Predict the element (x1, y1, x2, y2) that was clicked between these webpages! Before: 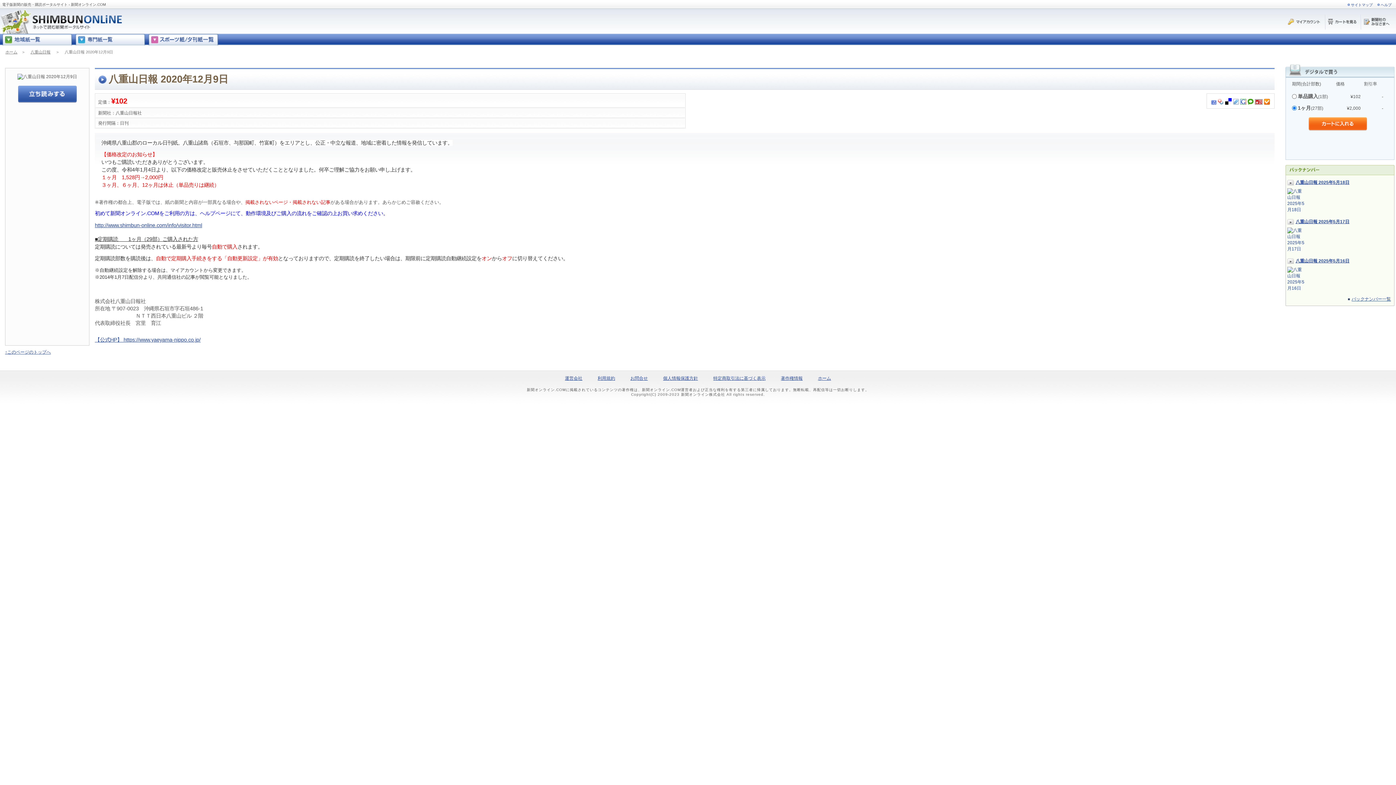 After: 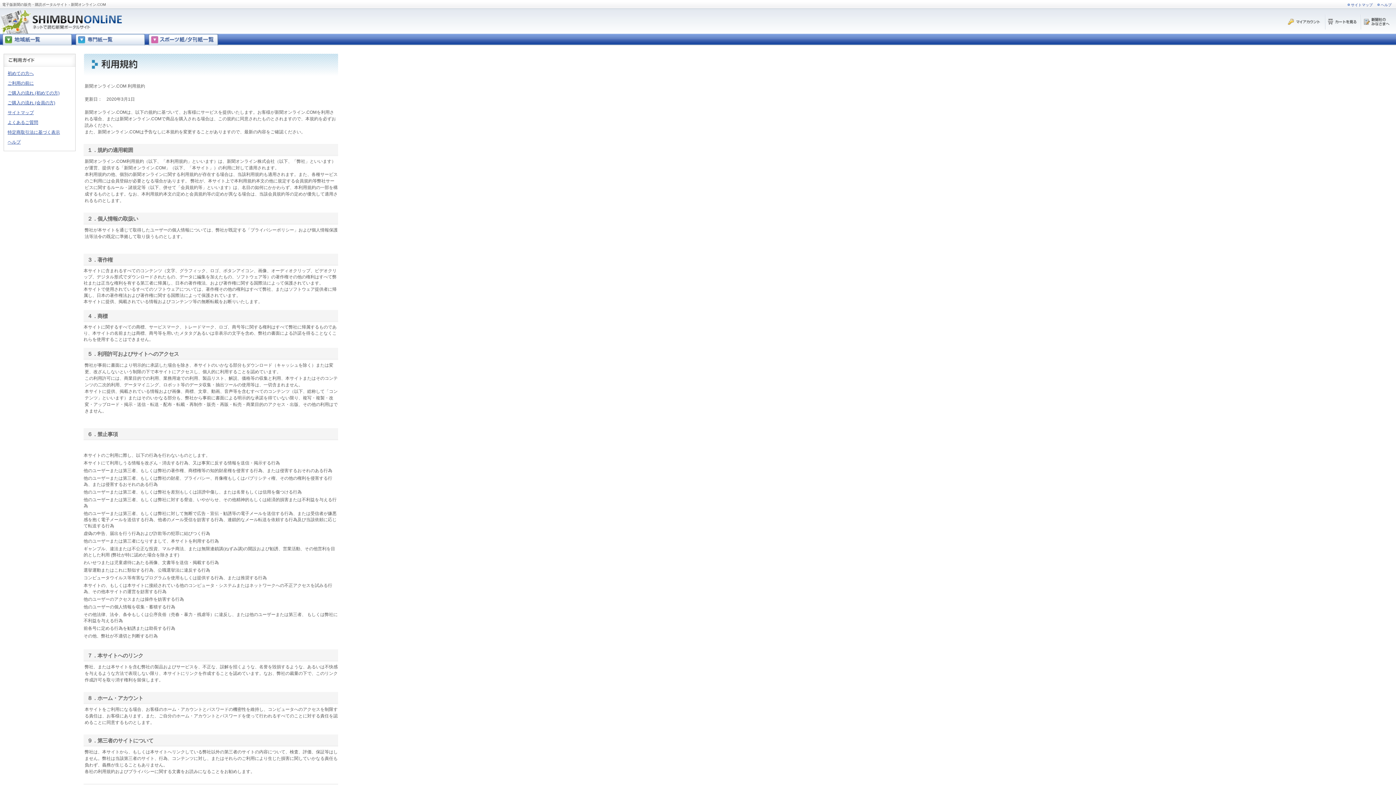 Action: bbox: (597, 376, 615, 381) label: 利用規約